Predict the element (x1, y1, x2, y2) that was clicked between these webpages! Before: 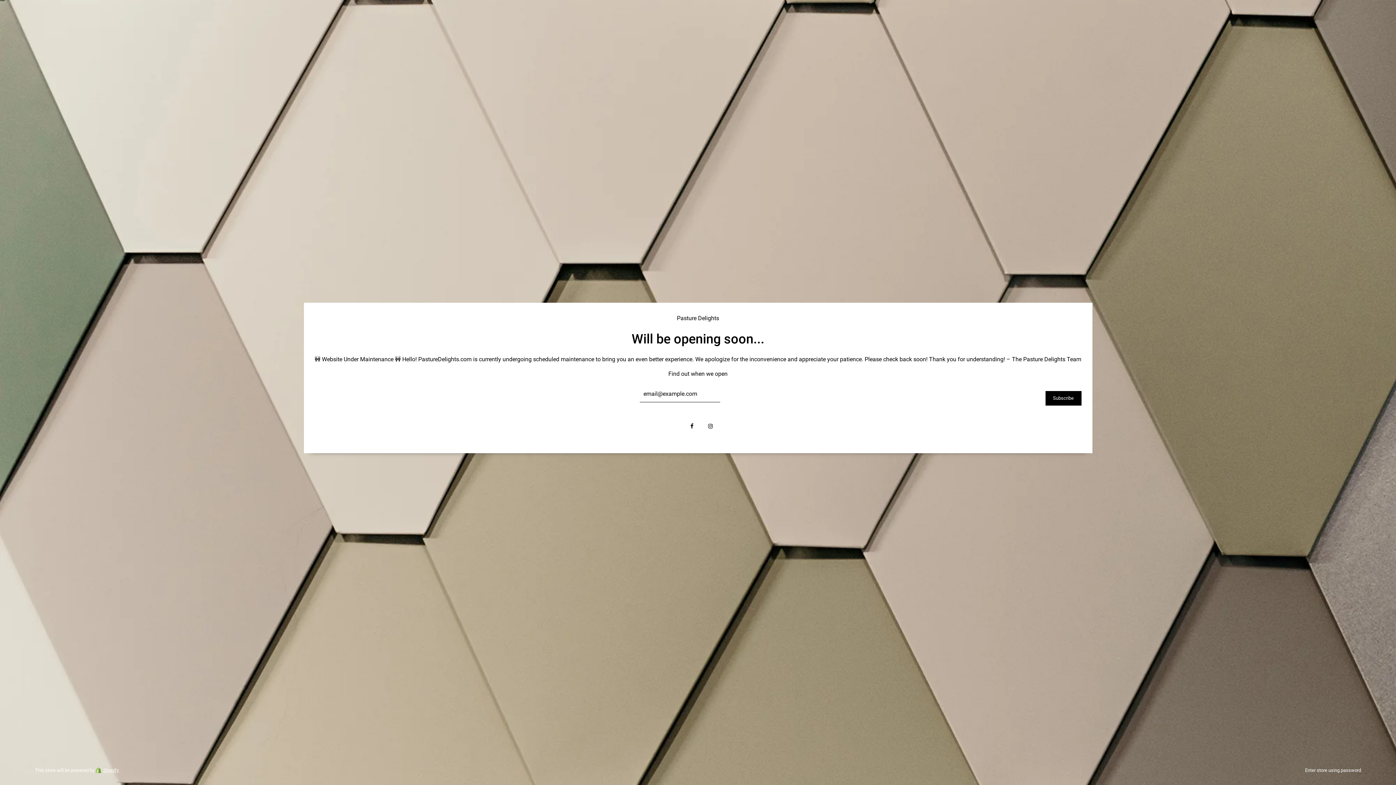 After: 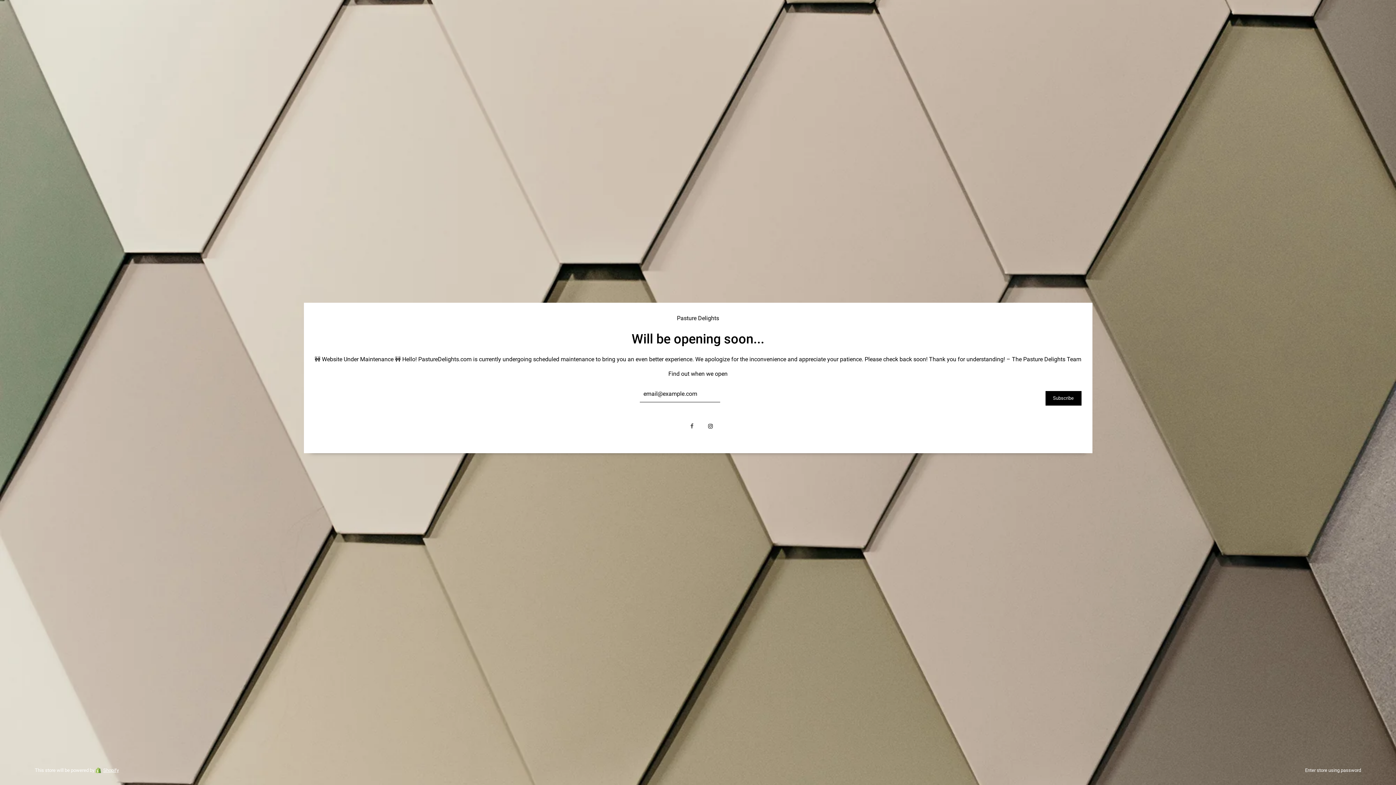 Action: bbox: (684, 417, 700, 435)